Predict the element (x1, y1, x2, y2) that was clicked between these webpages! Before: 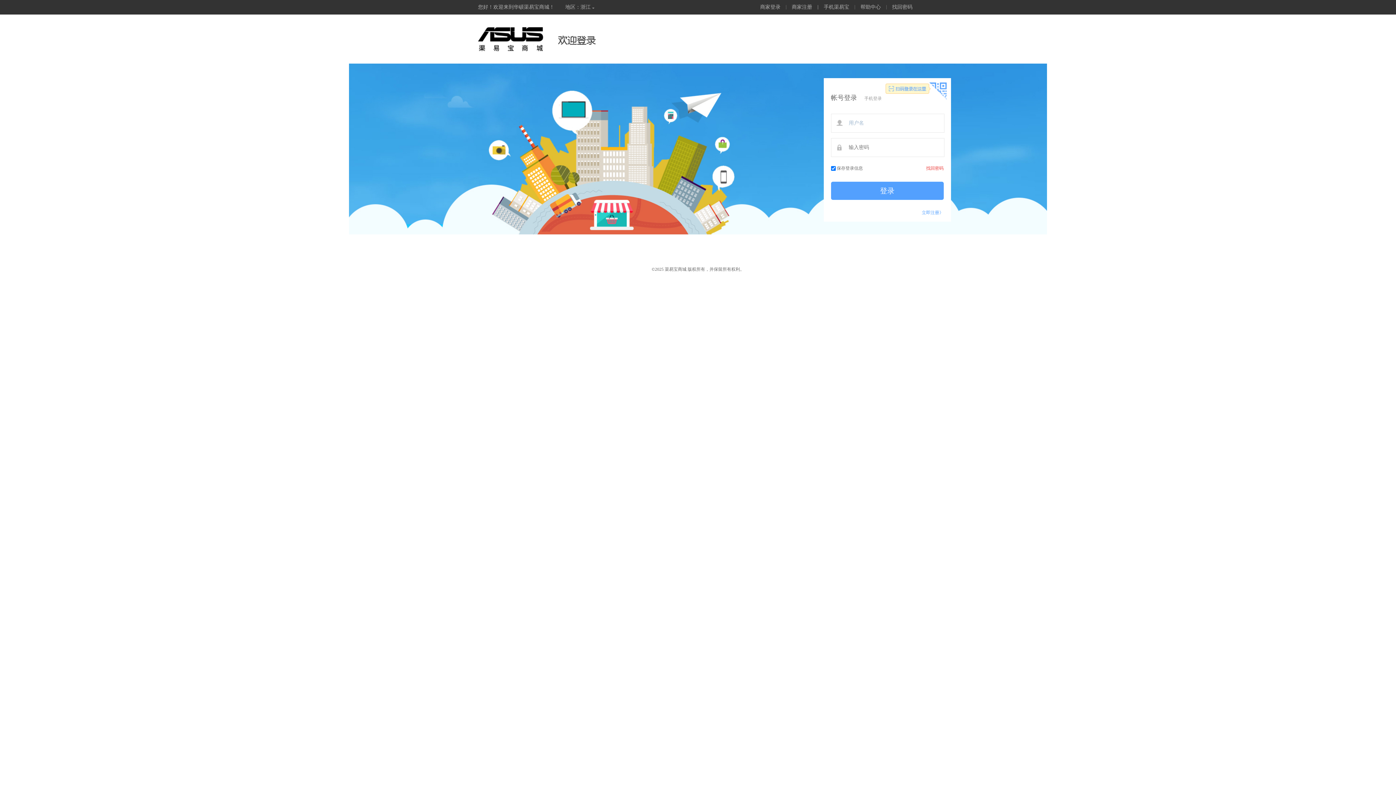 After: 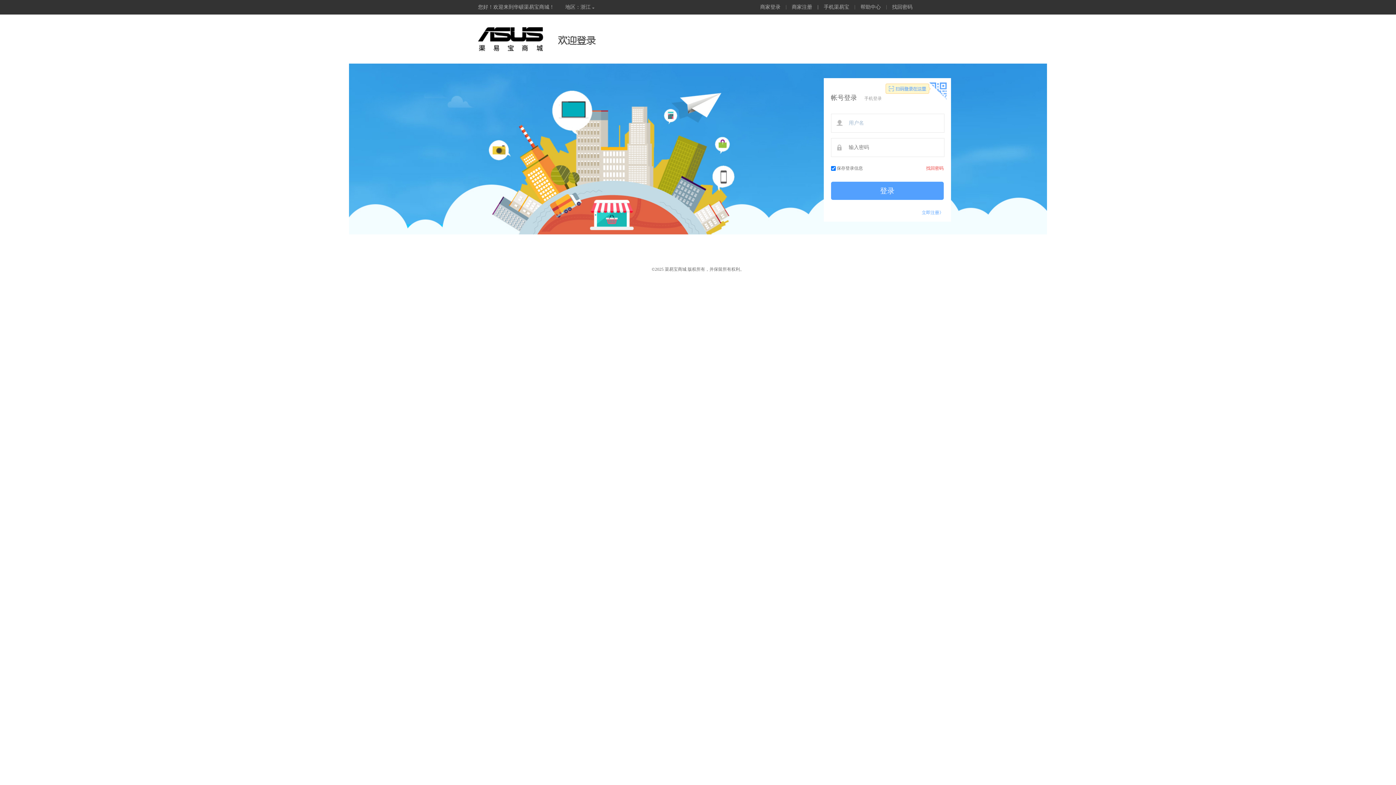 Action: bbox: (792, 4, 812, 9) label: 商家注册